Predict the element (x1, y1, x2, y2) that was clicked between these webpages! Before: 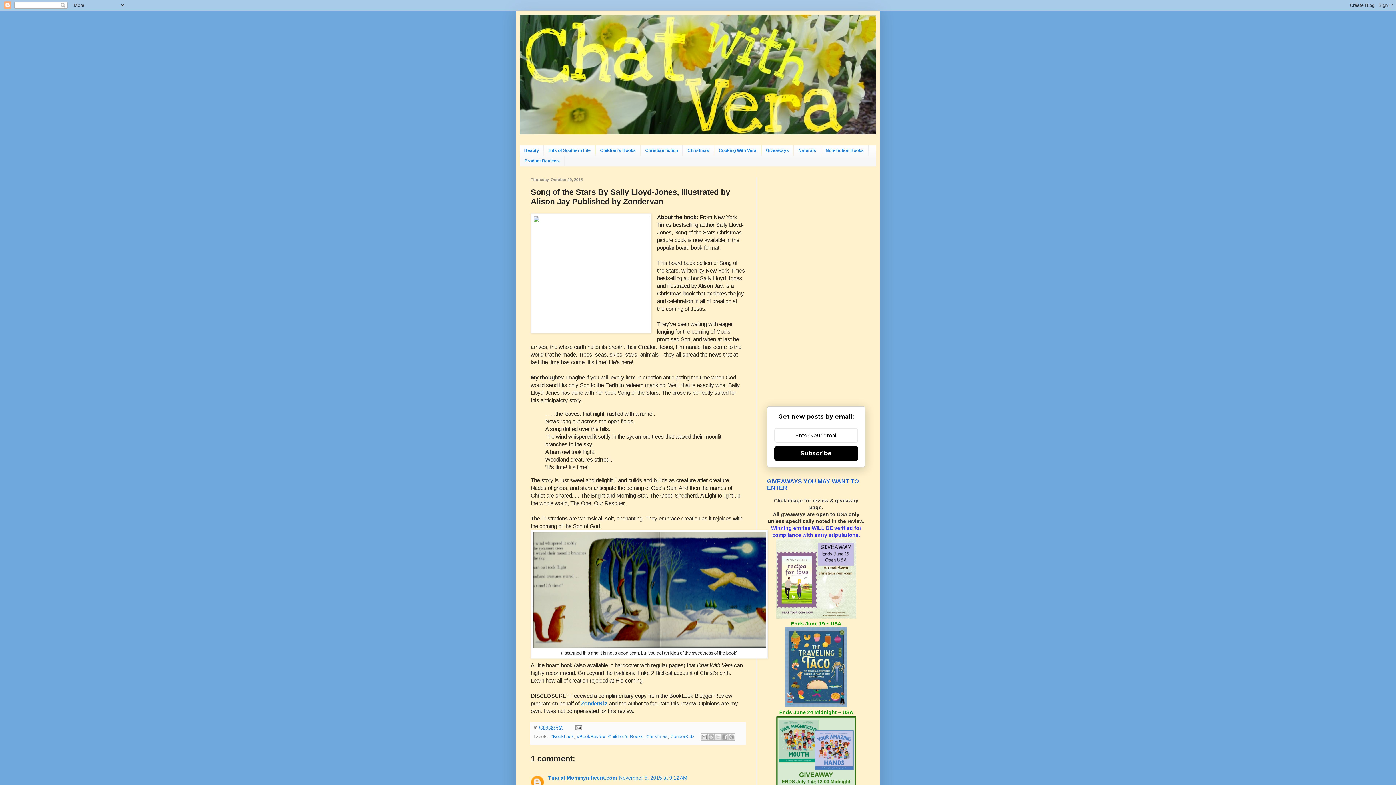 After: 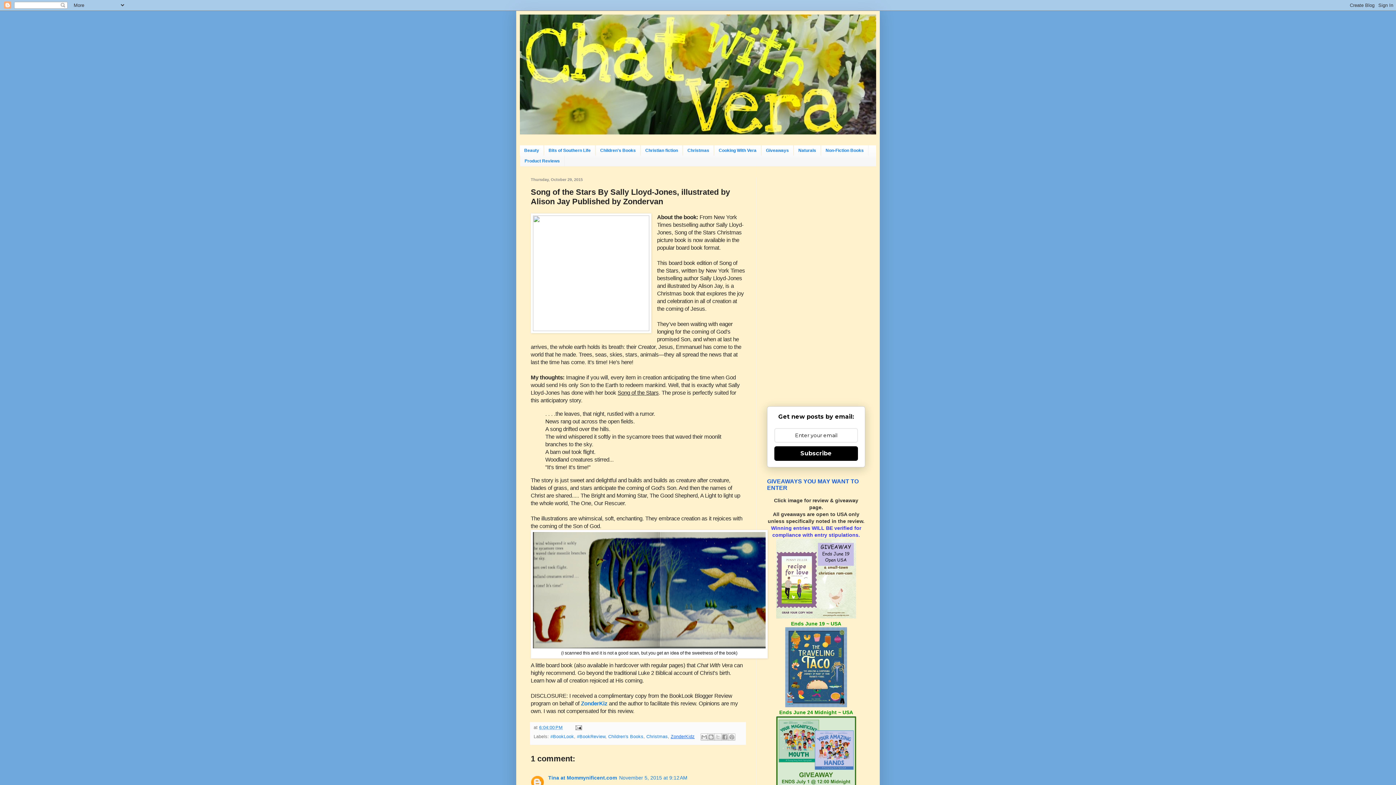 Action: bbox: (670, 734, 694, 739) label: ZonderKidz